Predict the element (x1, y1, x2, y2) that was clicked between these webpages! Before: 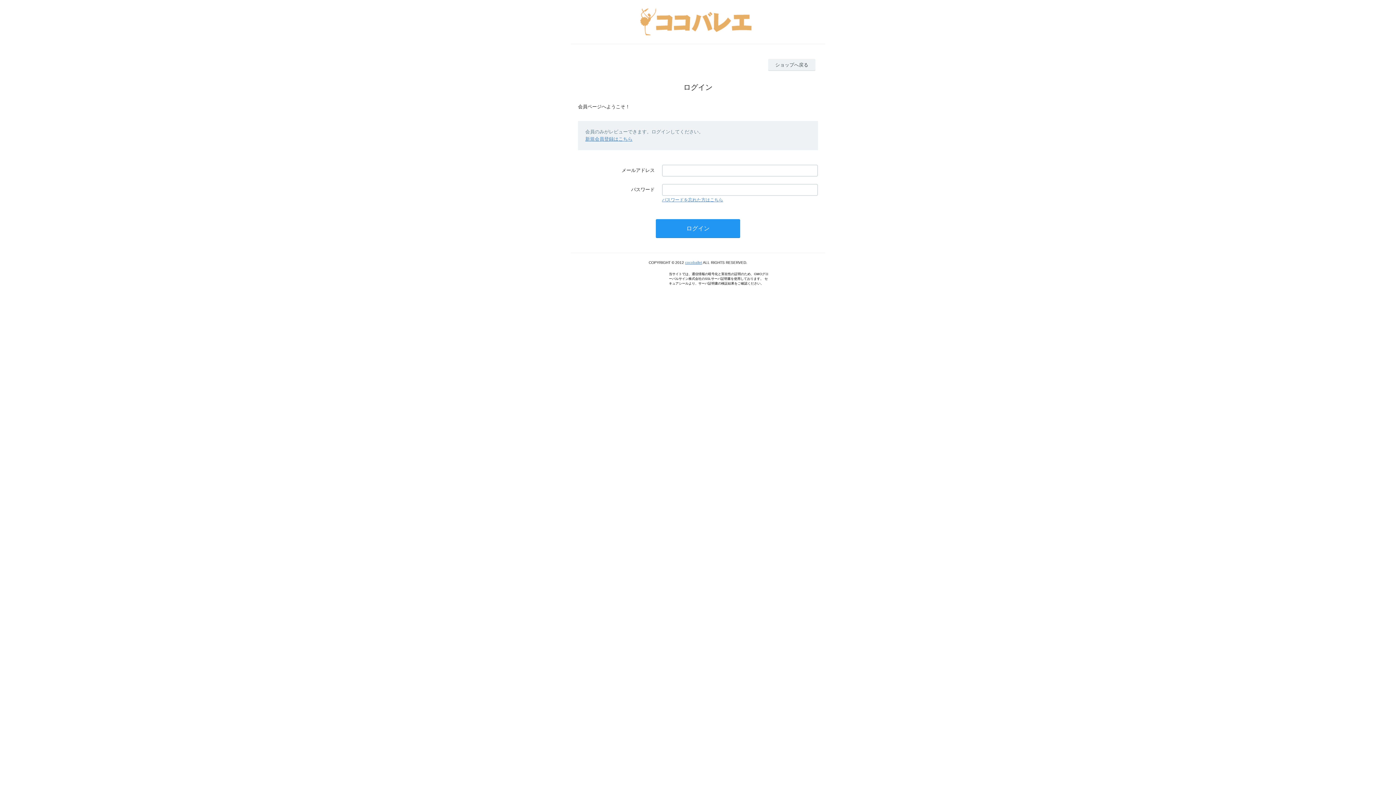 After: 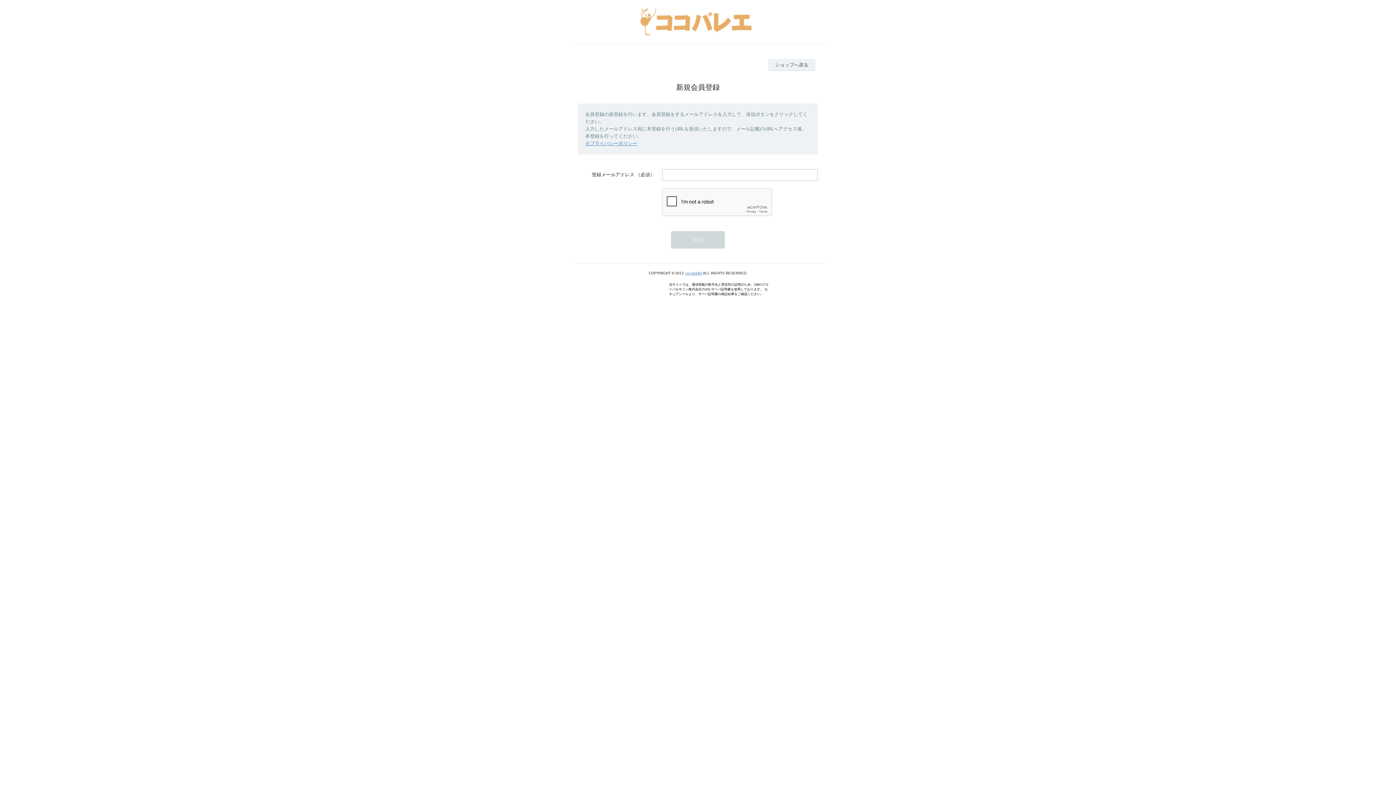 Action: label: 新規会員登録はこちら bbox: (585, 136, 632, 141)